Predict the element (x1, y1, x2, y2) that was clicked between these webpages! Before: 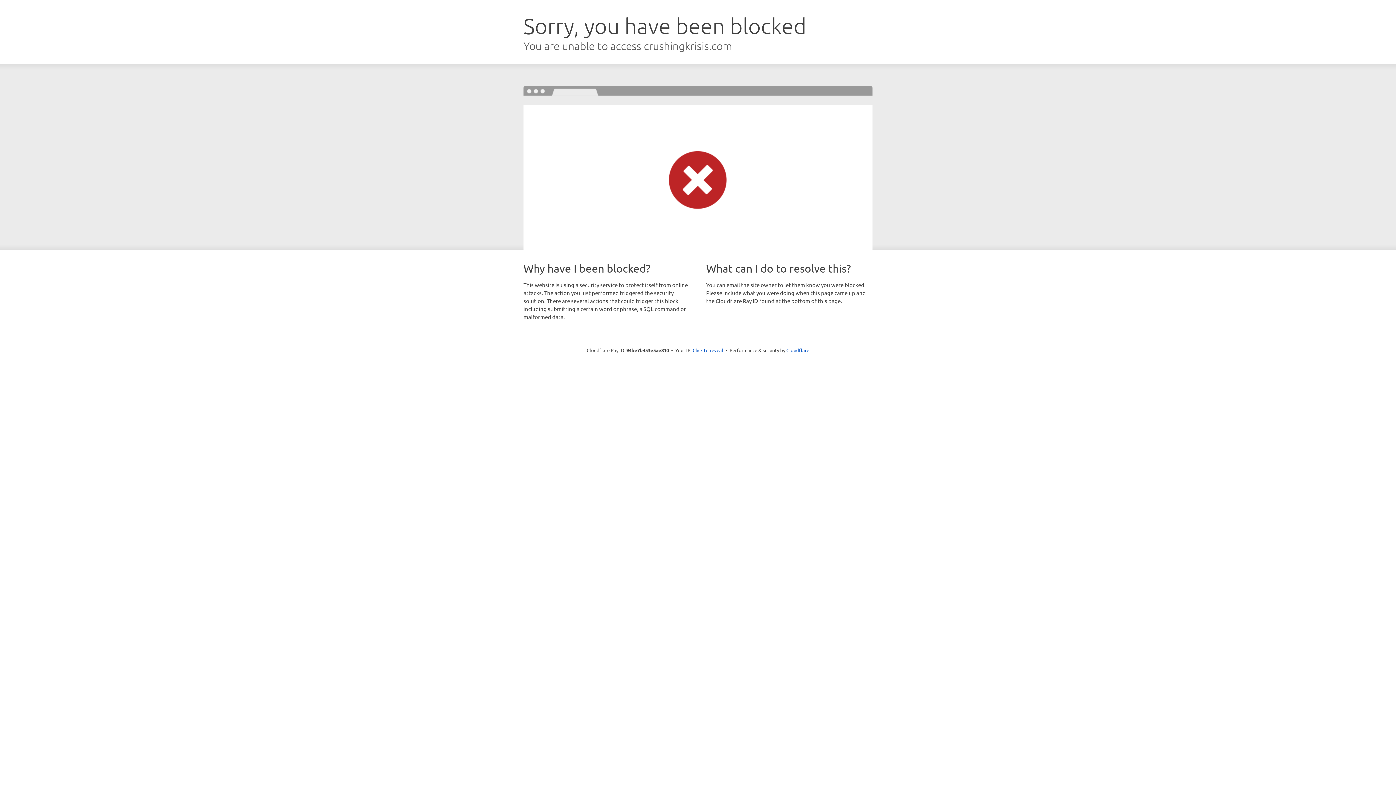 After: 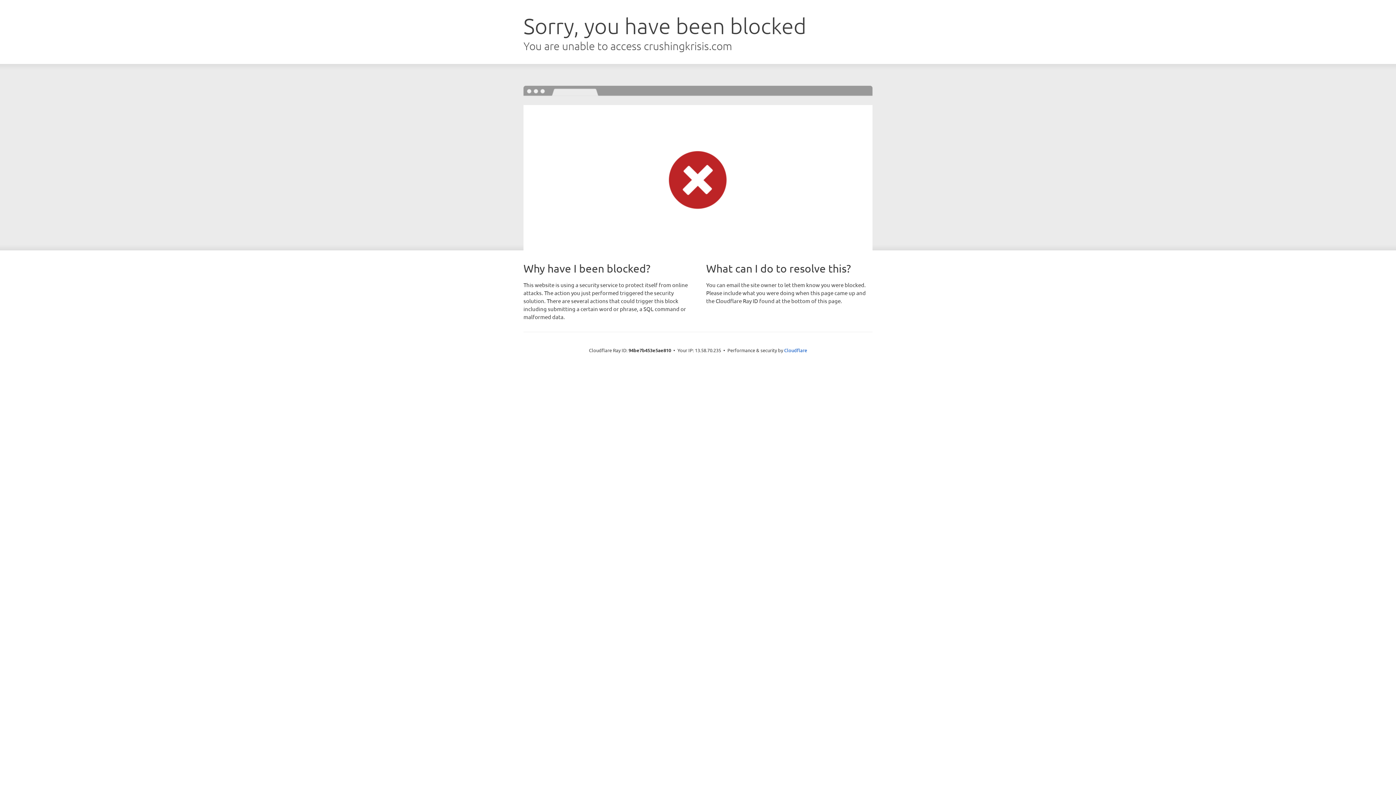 Action: bbox: (692, 346, 723, 353) label: Click to reveal